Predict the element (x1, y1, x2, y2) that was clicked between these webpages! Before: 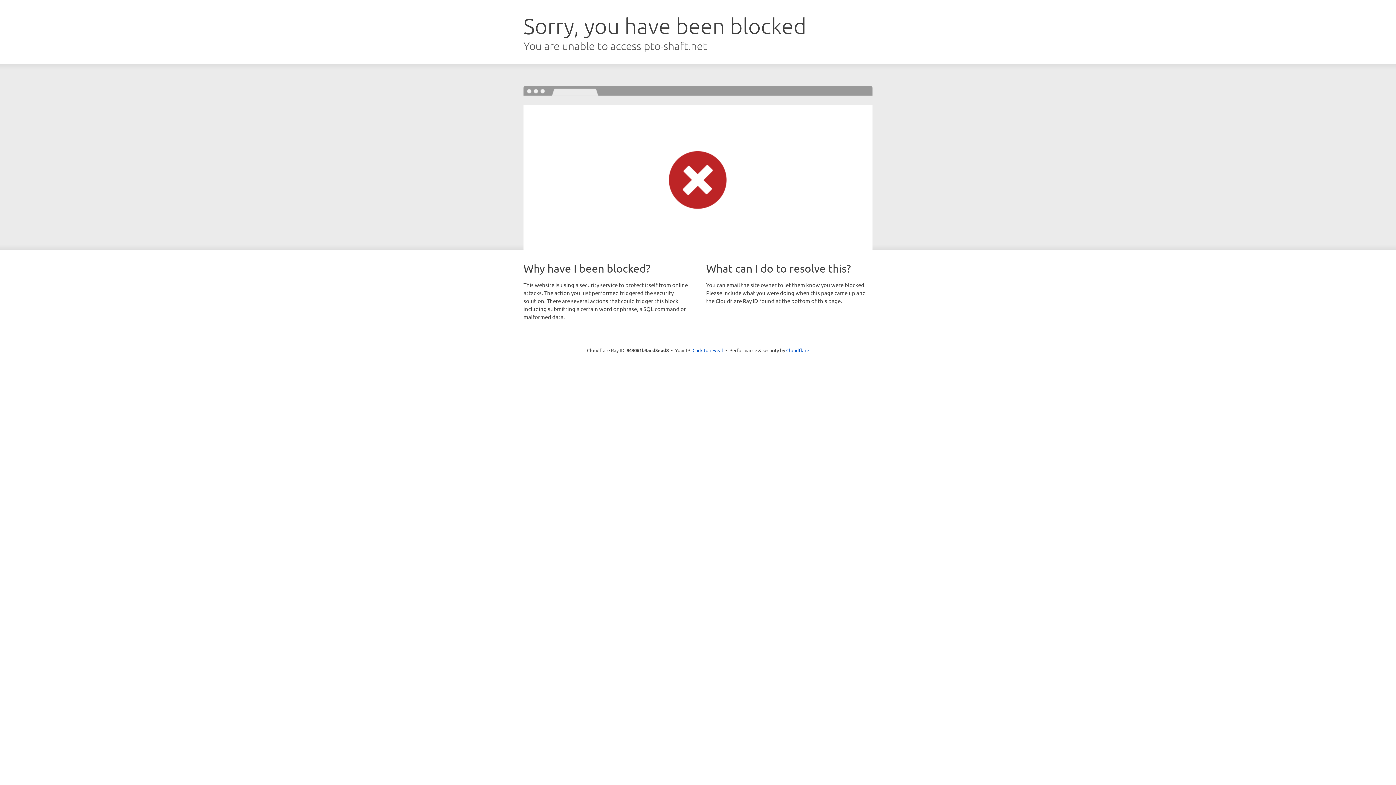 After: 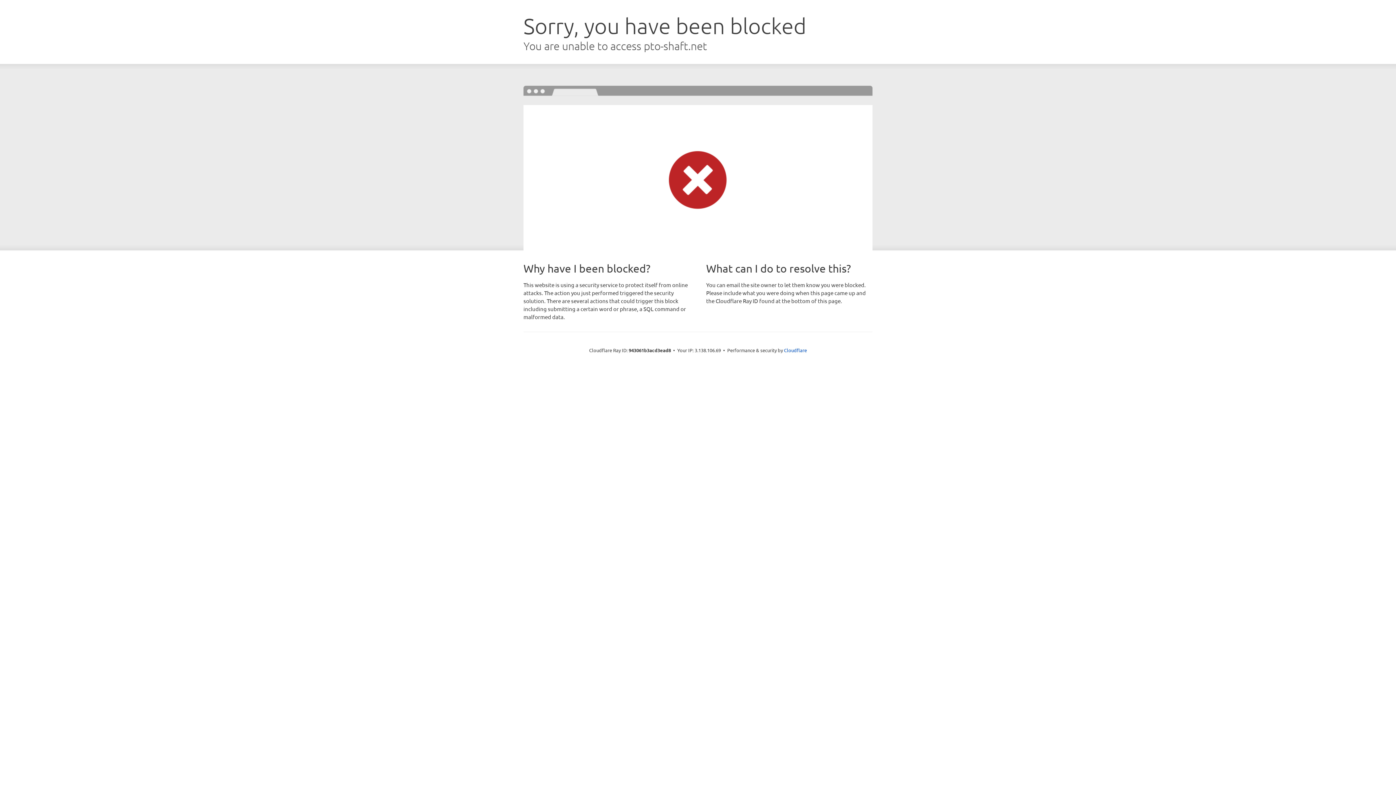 Action: label: Click to reveal bbox: (692, 346, 723, 353)